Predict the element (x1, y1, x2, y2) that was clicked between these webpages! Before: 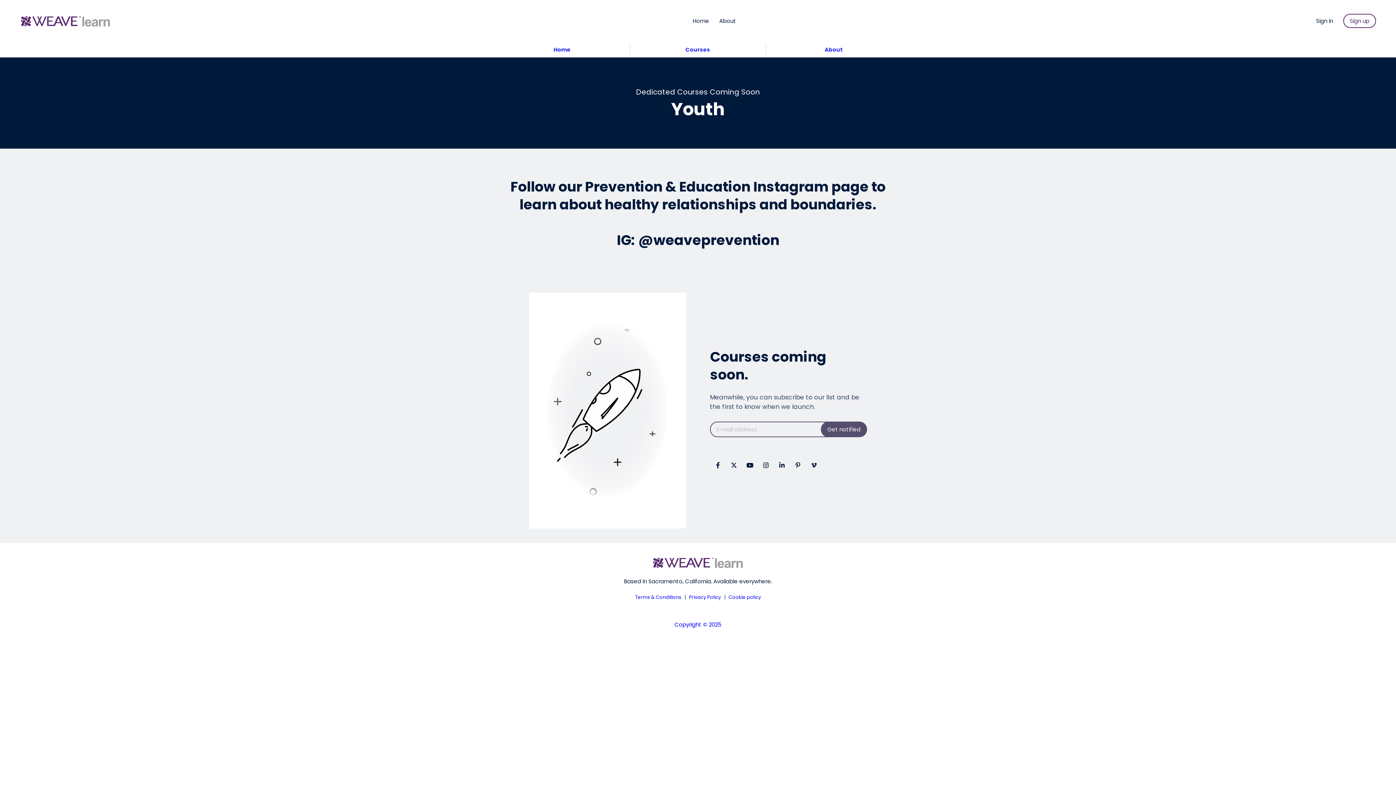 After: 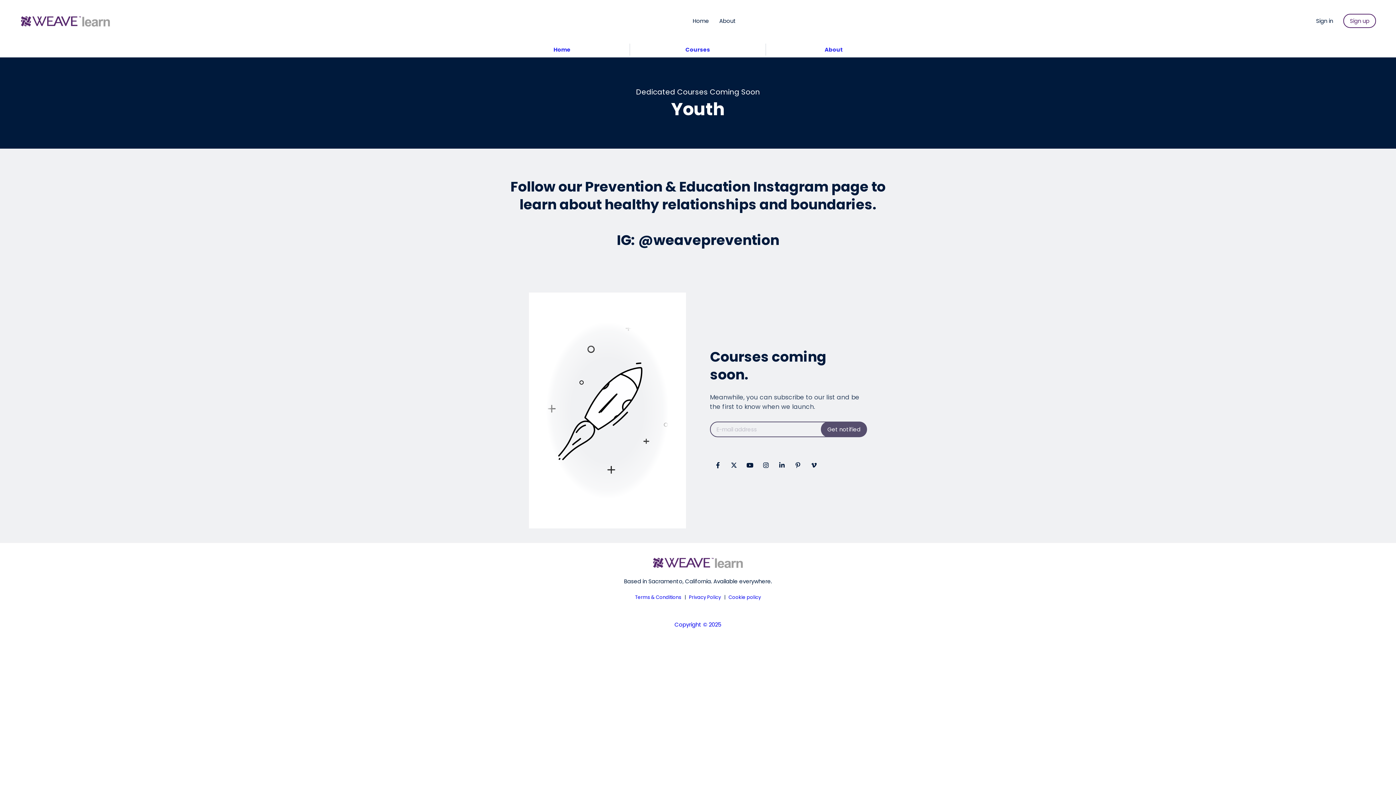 Action: bbox: (726, 458, 741, 472)